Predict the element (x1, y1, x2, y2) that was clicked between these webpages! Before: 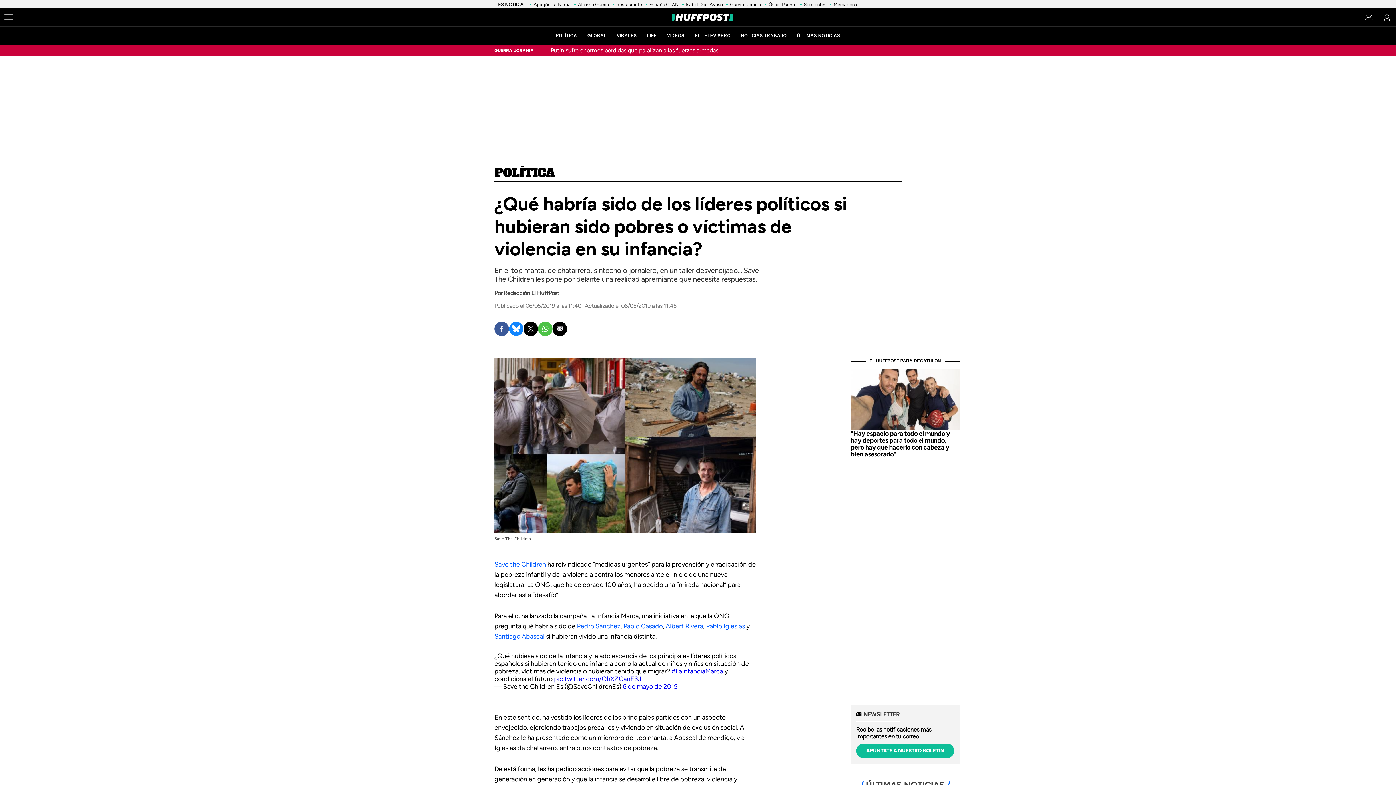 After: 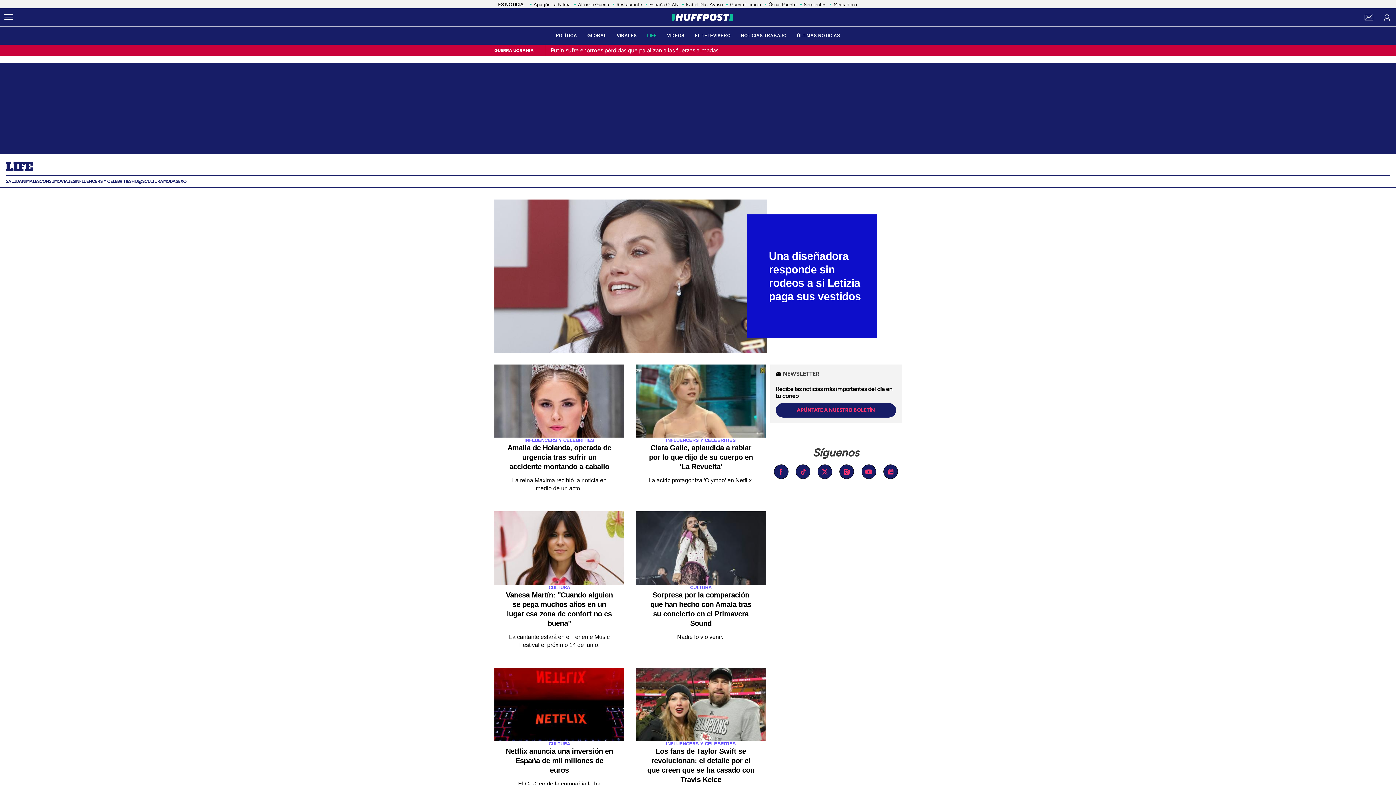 Action: label: LIFE bbox: (647, 33, 656, 38)